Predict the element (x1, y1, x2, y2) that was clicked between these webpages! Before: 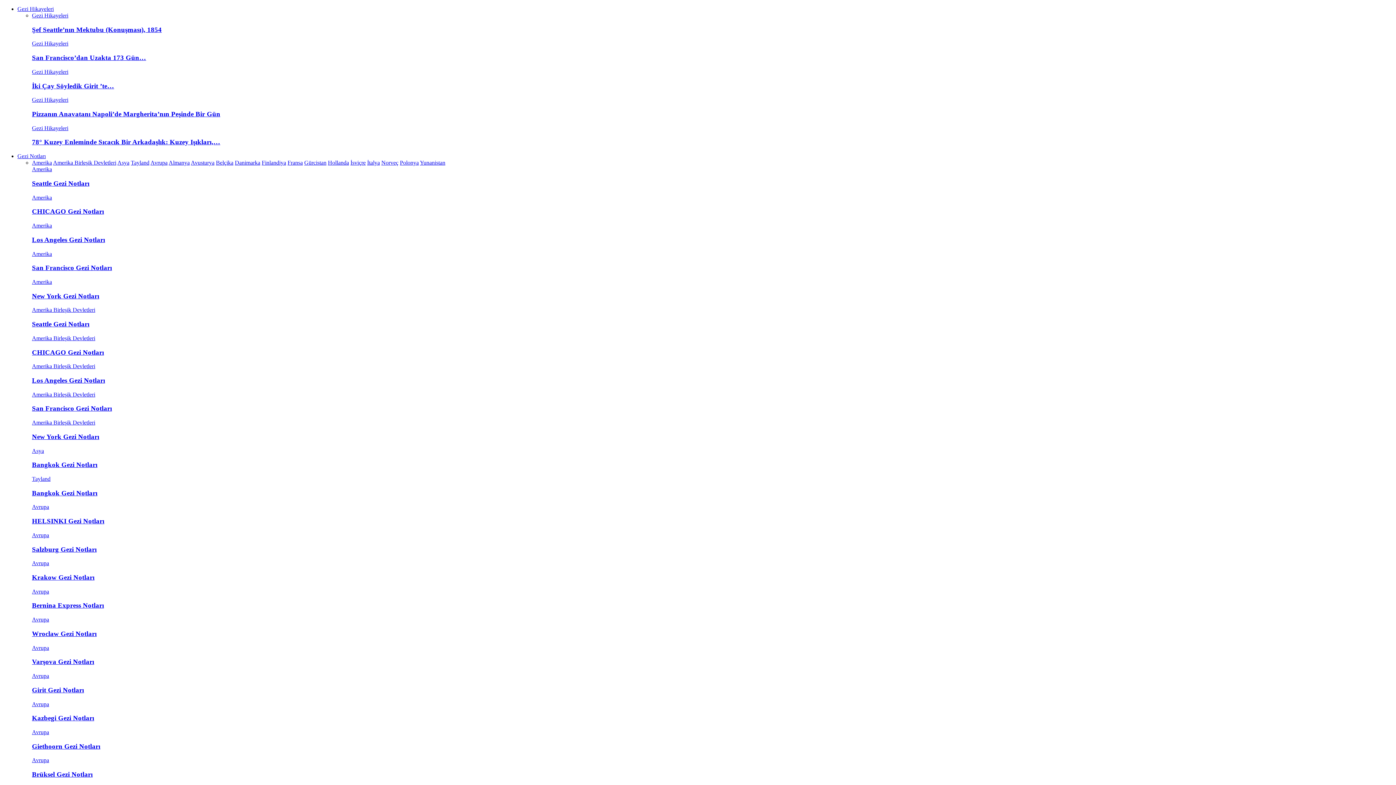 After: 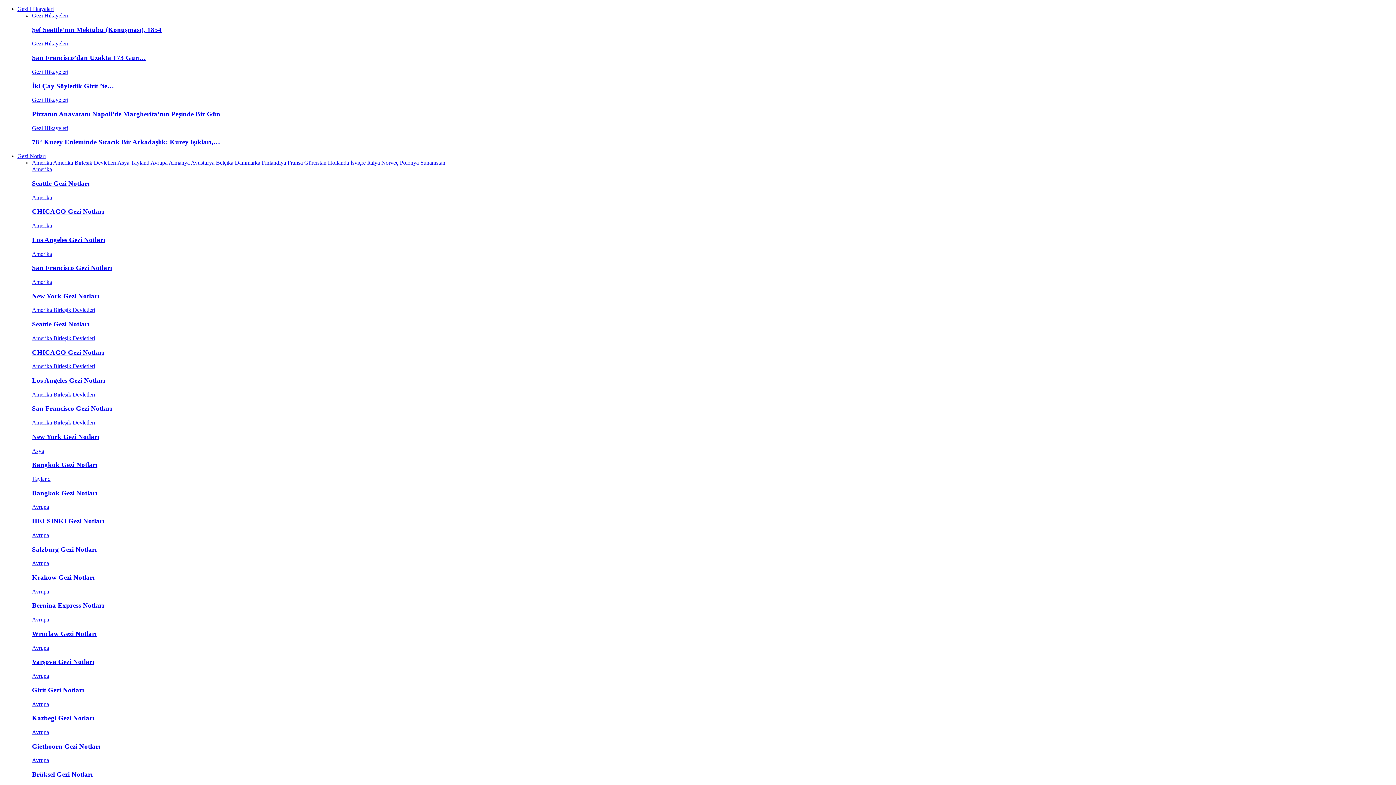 Action: label: Gezi Hikayeleri bbox: (32, 12, 68, 18)